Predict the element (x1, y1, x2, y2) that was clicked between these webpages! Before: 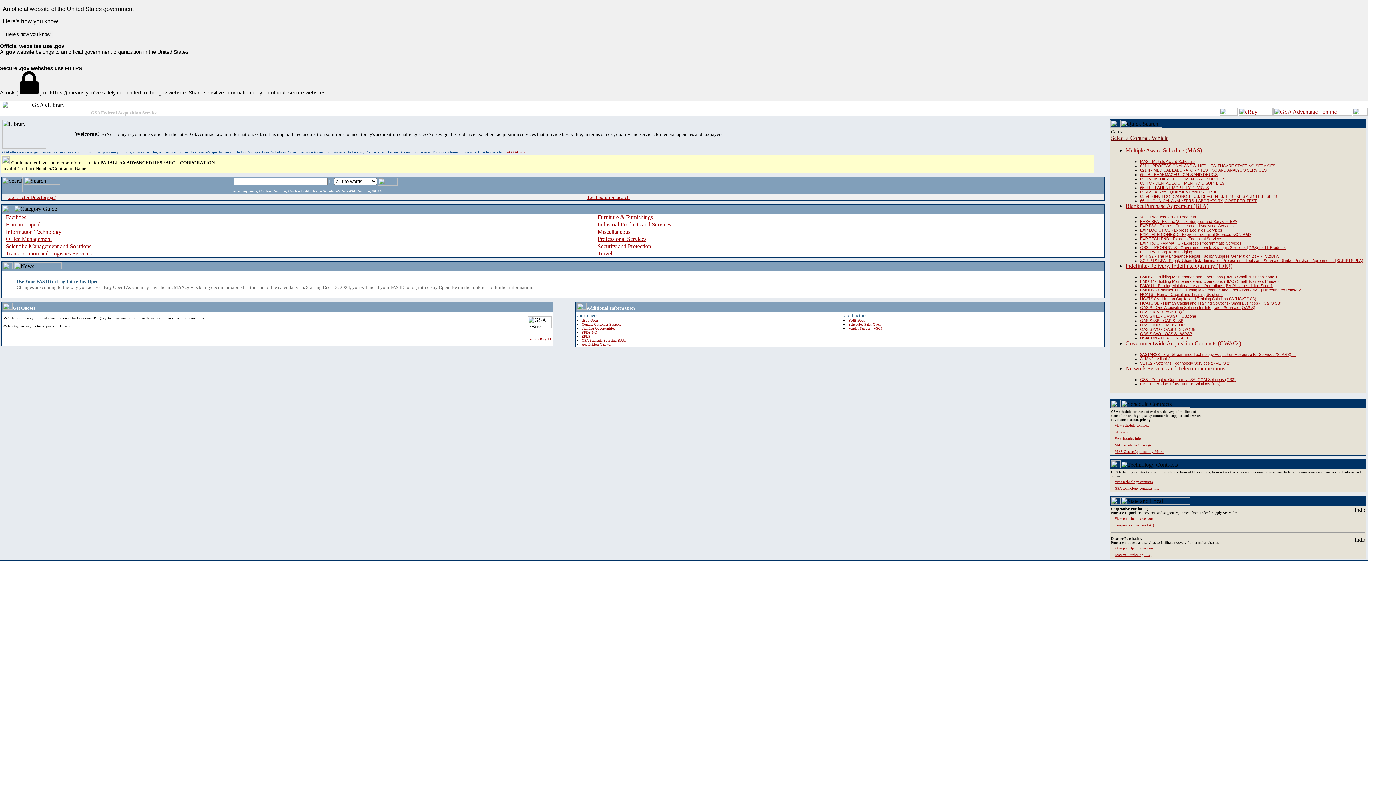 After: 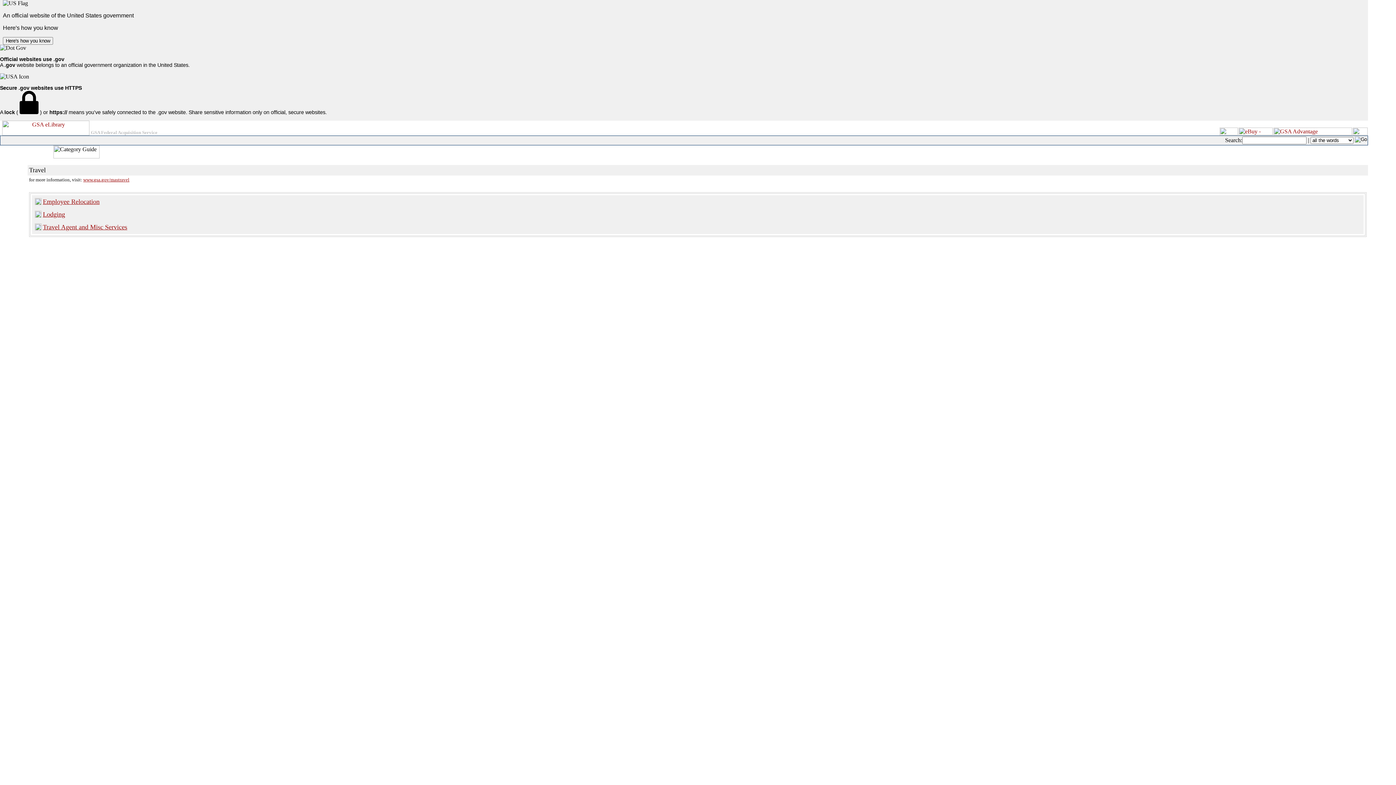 Action: label: Travel bbox: (597, 250, 612, 256)